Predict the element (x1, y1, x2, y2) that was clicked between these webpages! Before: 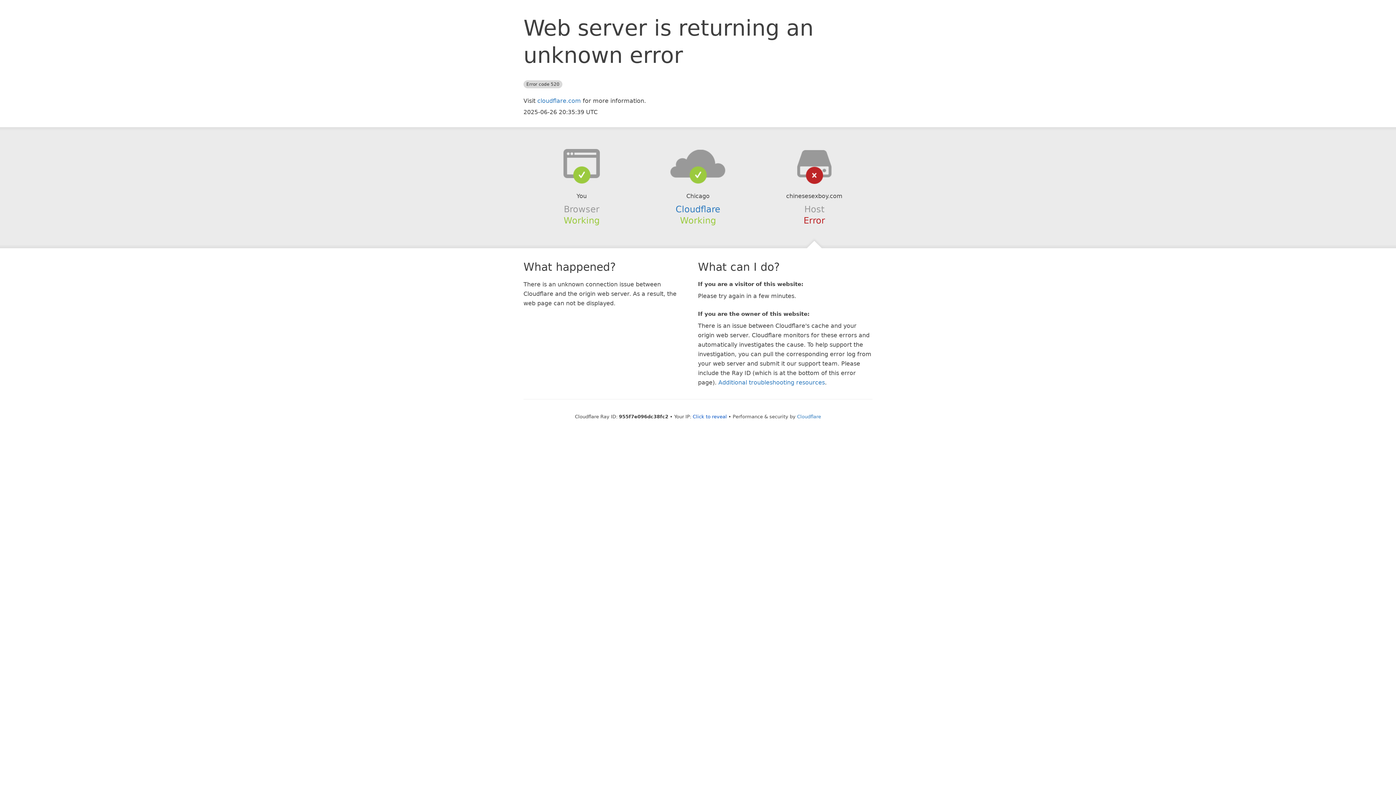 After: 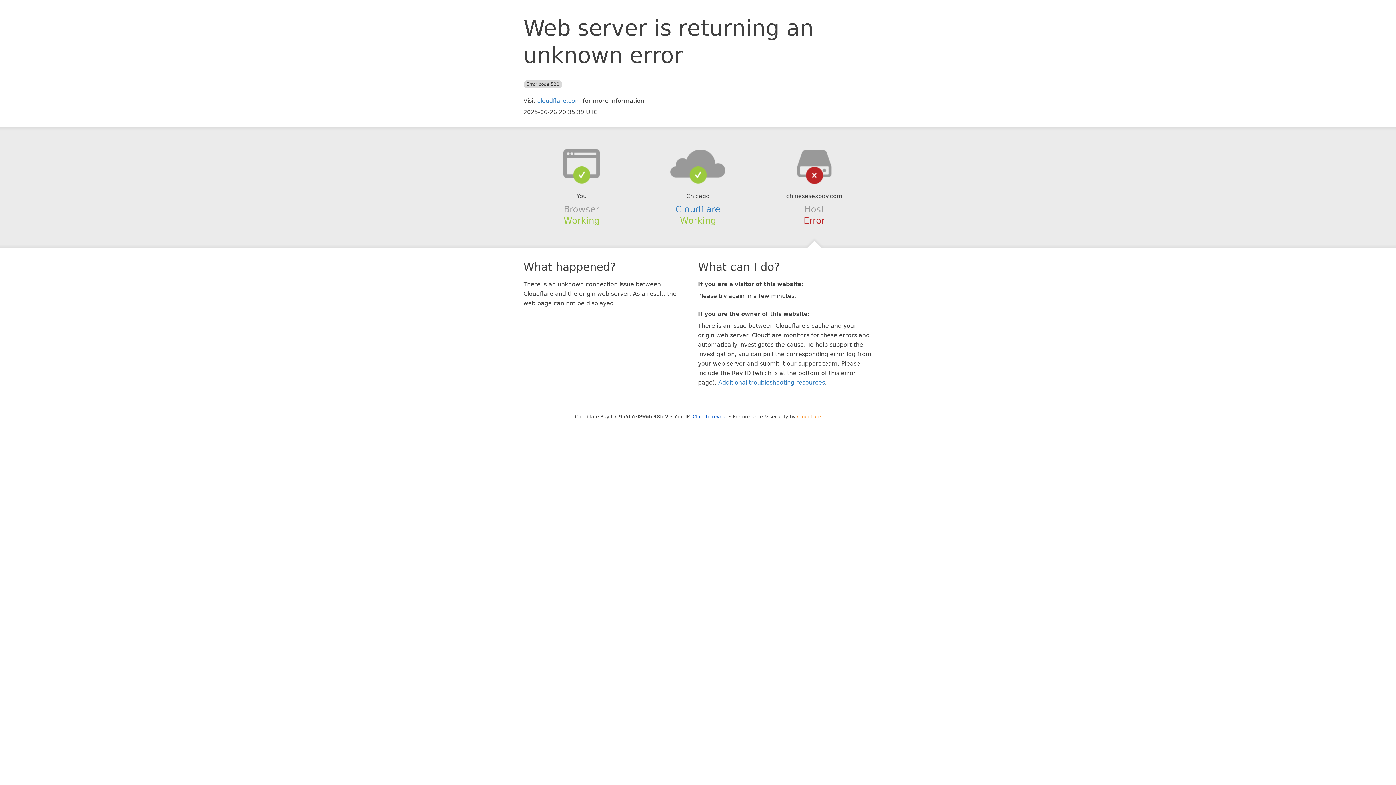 Action: label: Cloudflare bbox: (797, 414, 821, 419)